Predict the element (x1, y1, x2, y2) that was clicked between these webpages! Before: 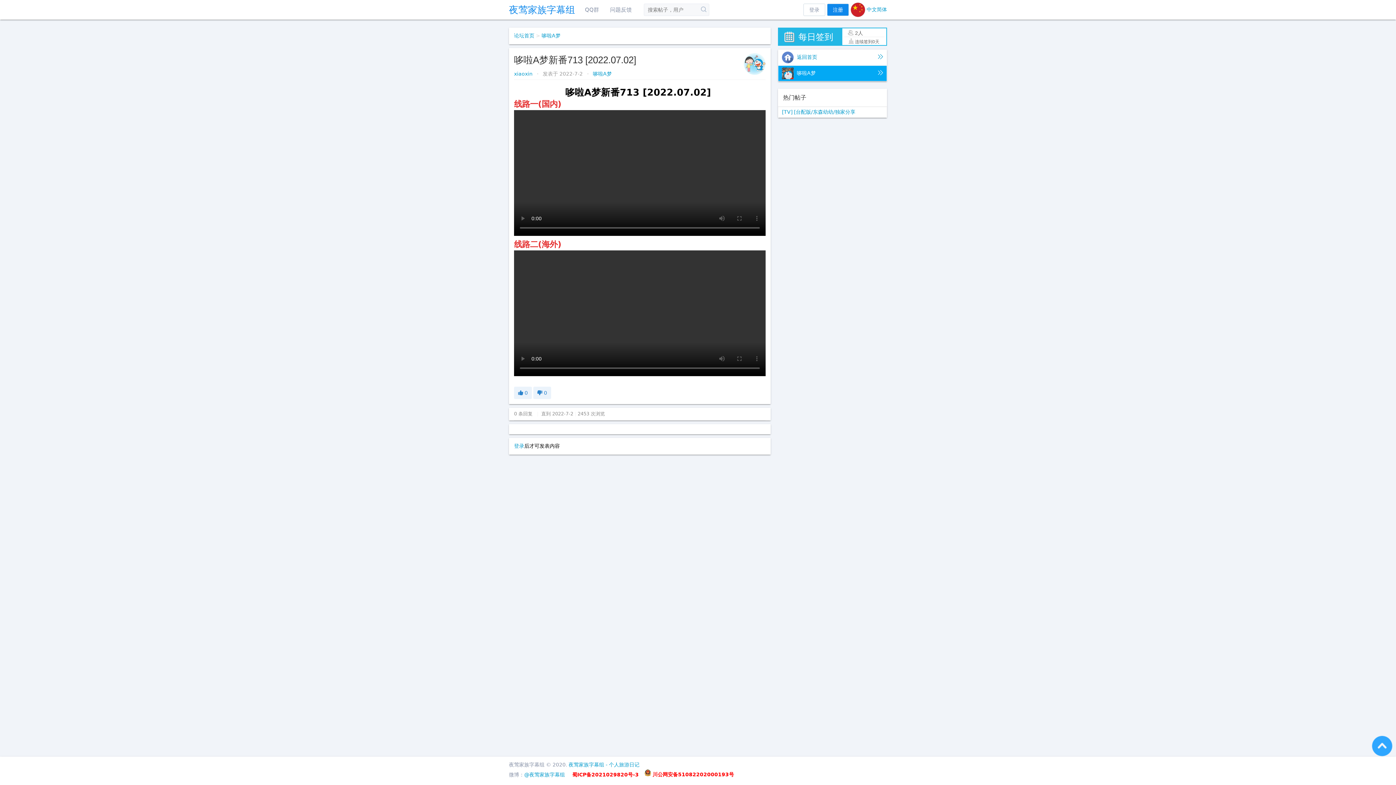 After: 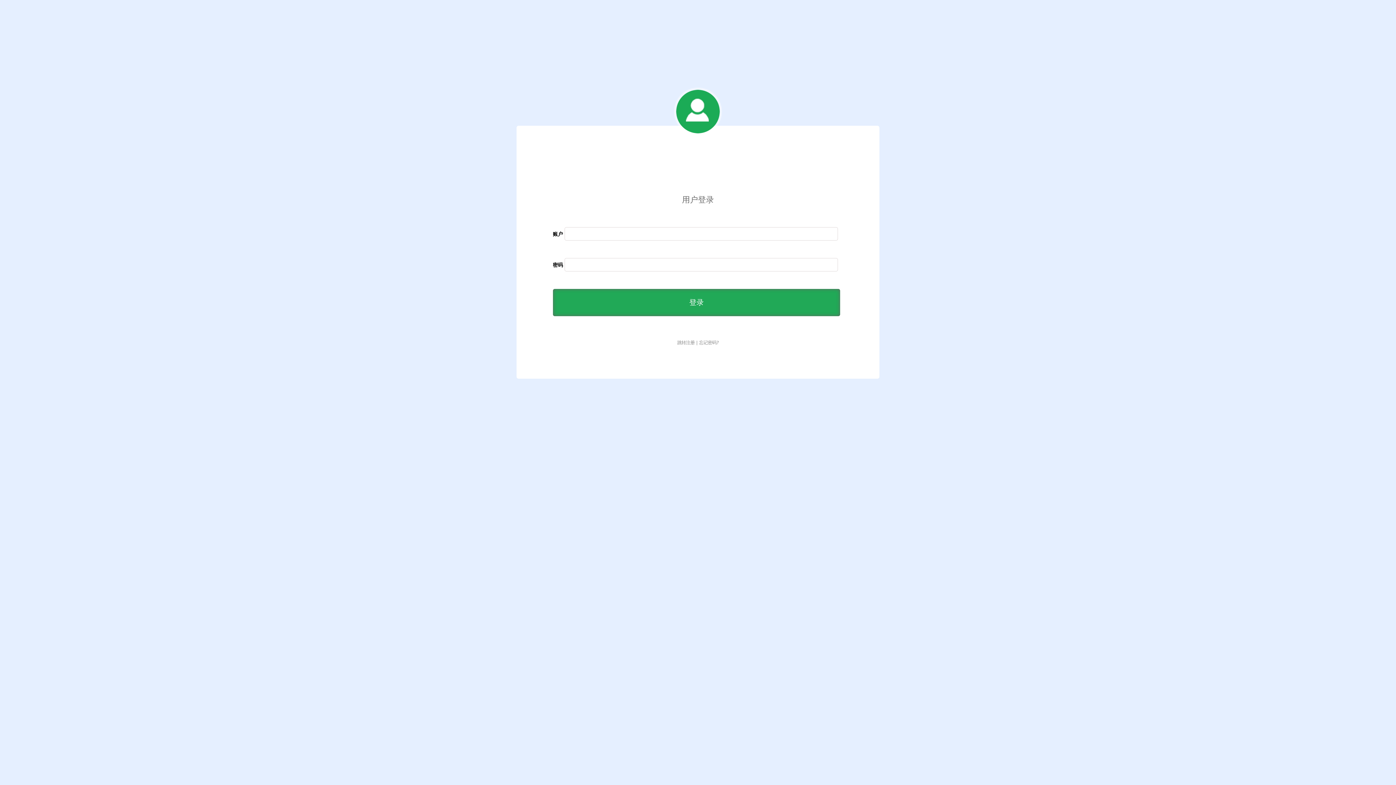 Action: bbox: (514, 443, 524, 449) label: 登录